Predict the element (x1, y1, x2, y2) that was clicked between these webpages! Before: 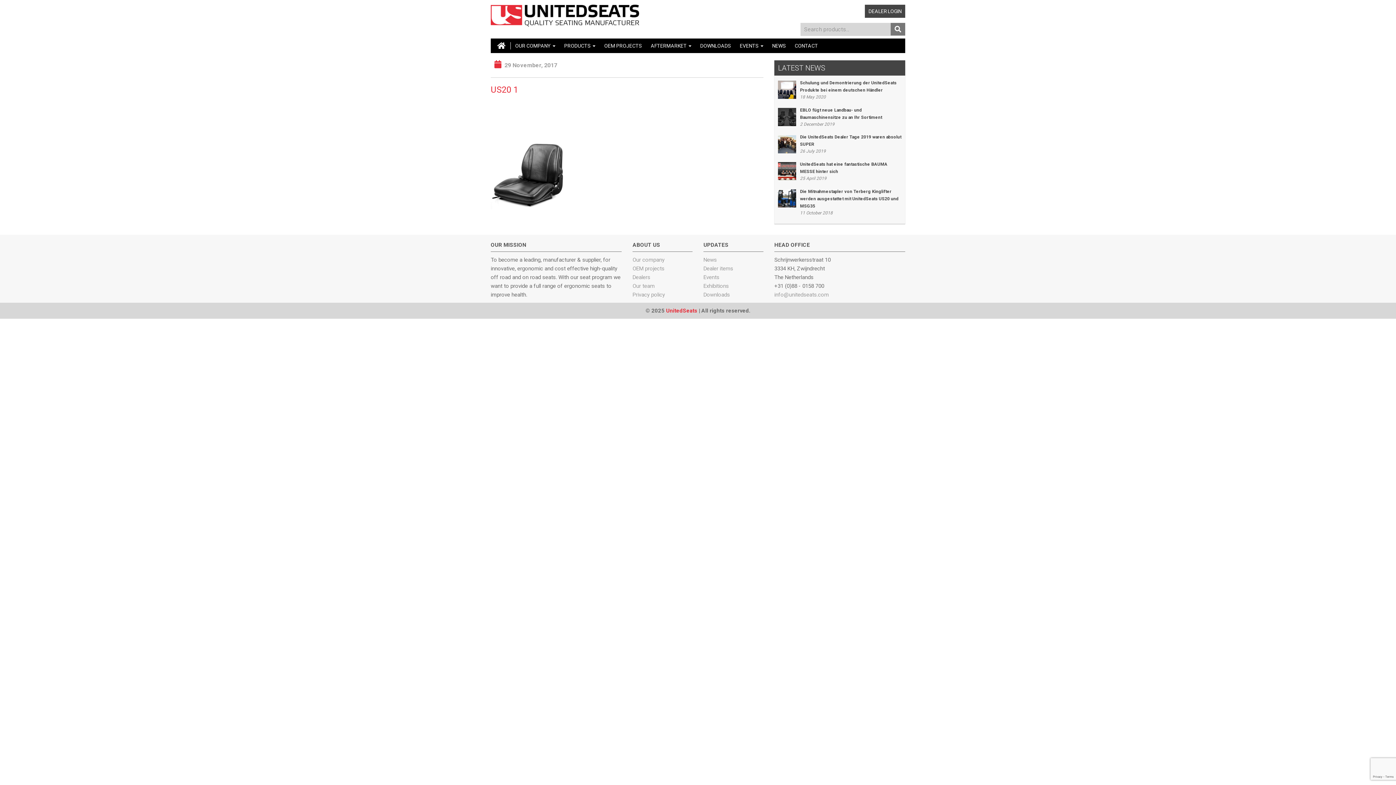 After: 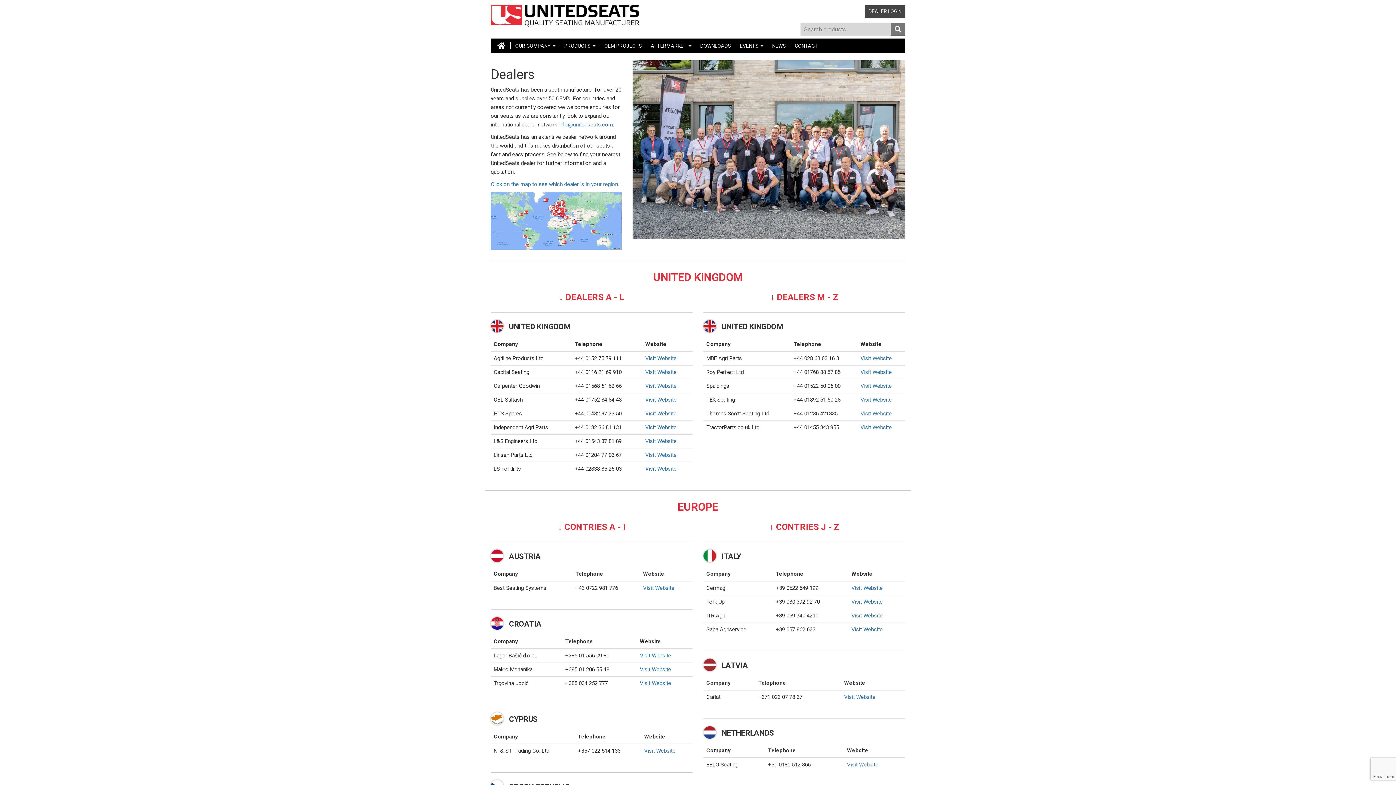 Action: label: AFTERMARKET  bbox: (646, 38, 696, 53)